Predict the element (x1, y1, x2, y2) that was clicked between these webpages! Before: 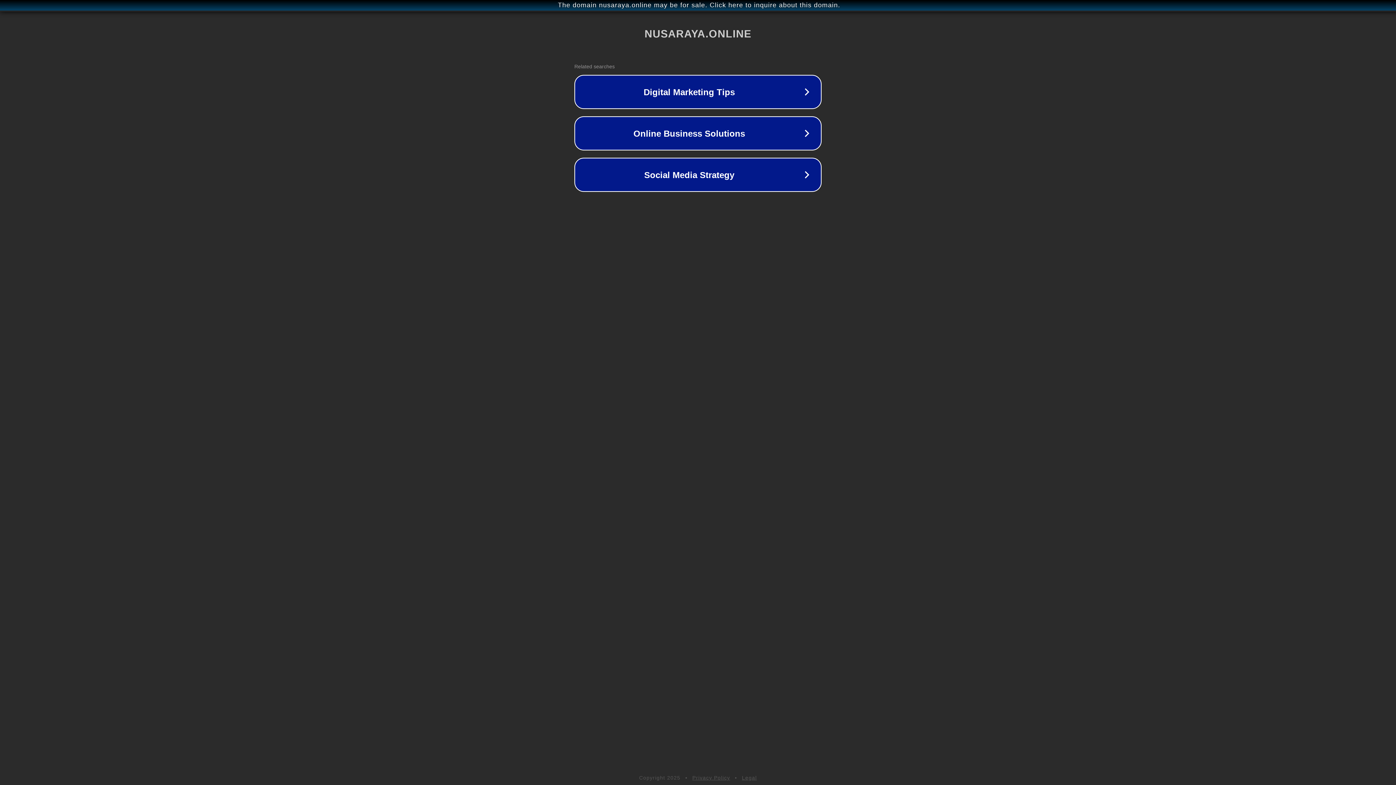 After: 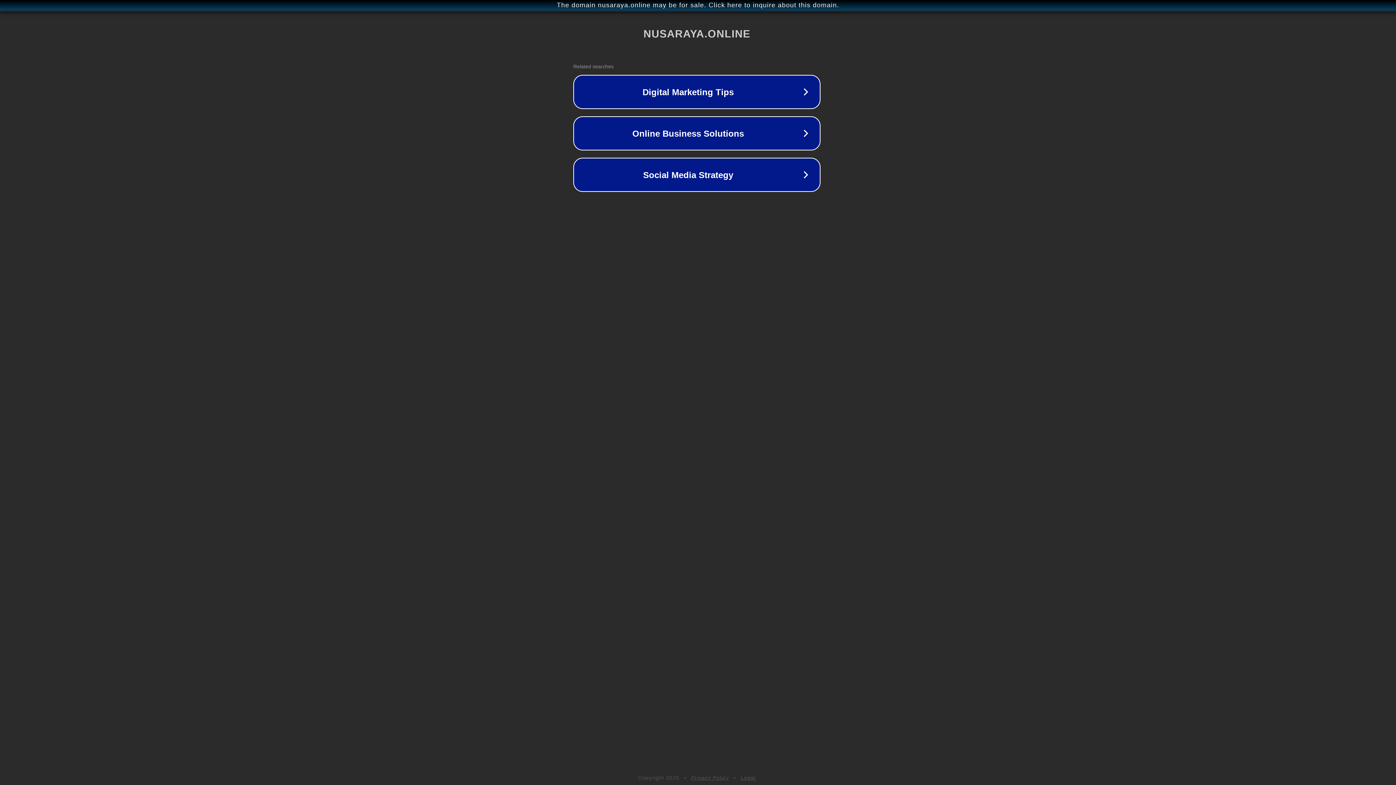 Action: bbox: (1, 1, 1397, 9) label: The domain nusaraya.online may be for sale. Click here to inquire about this domain.